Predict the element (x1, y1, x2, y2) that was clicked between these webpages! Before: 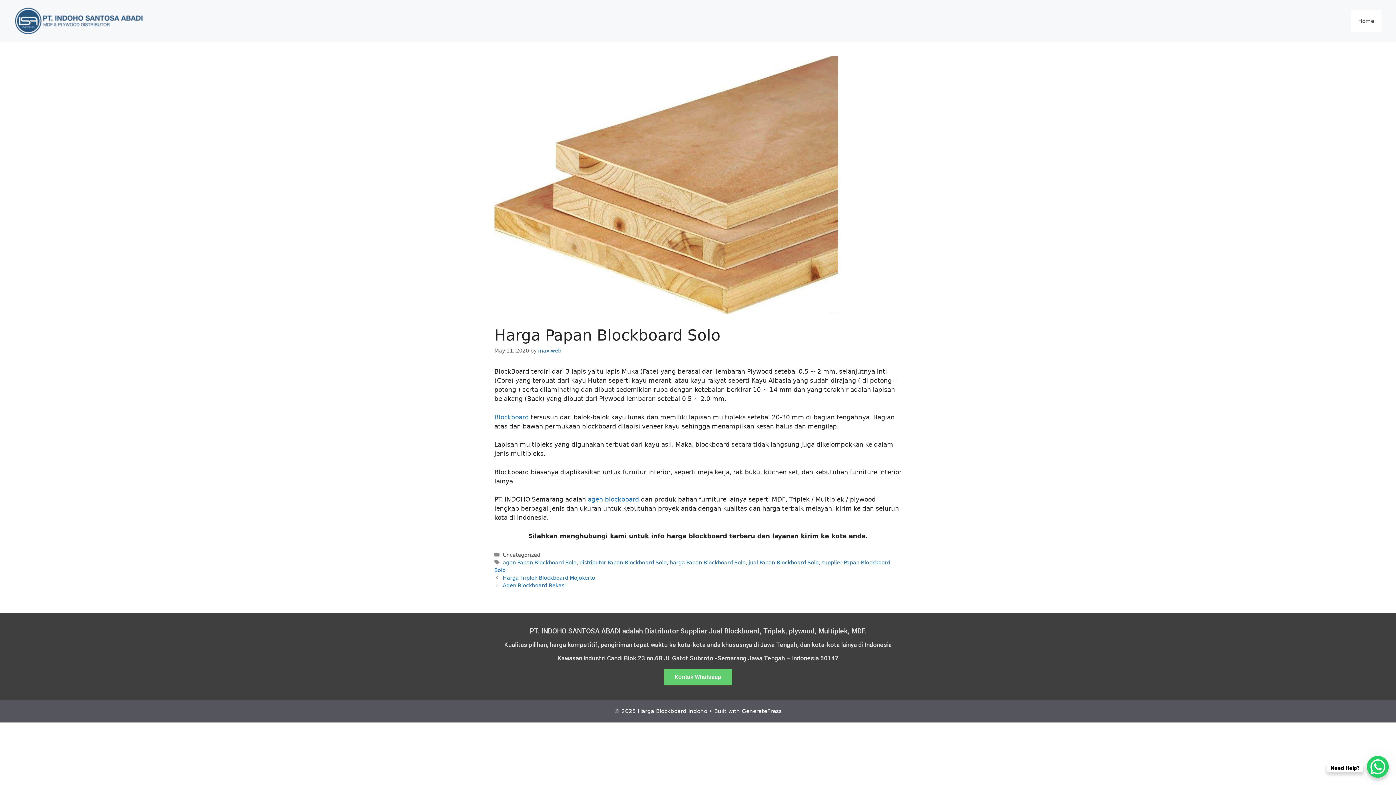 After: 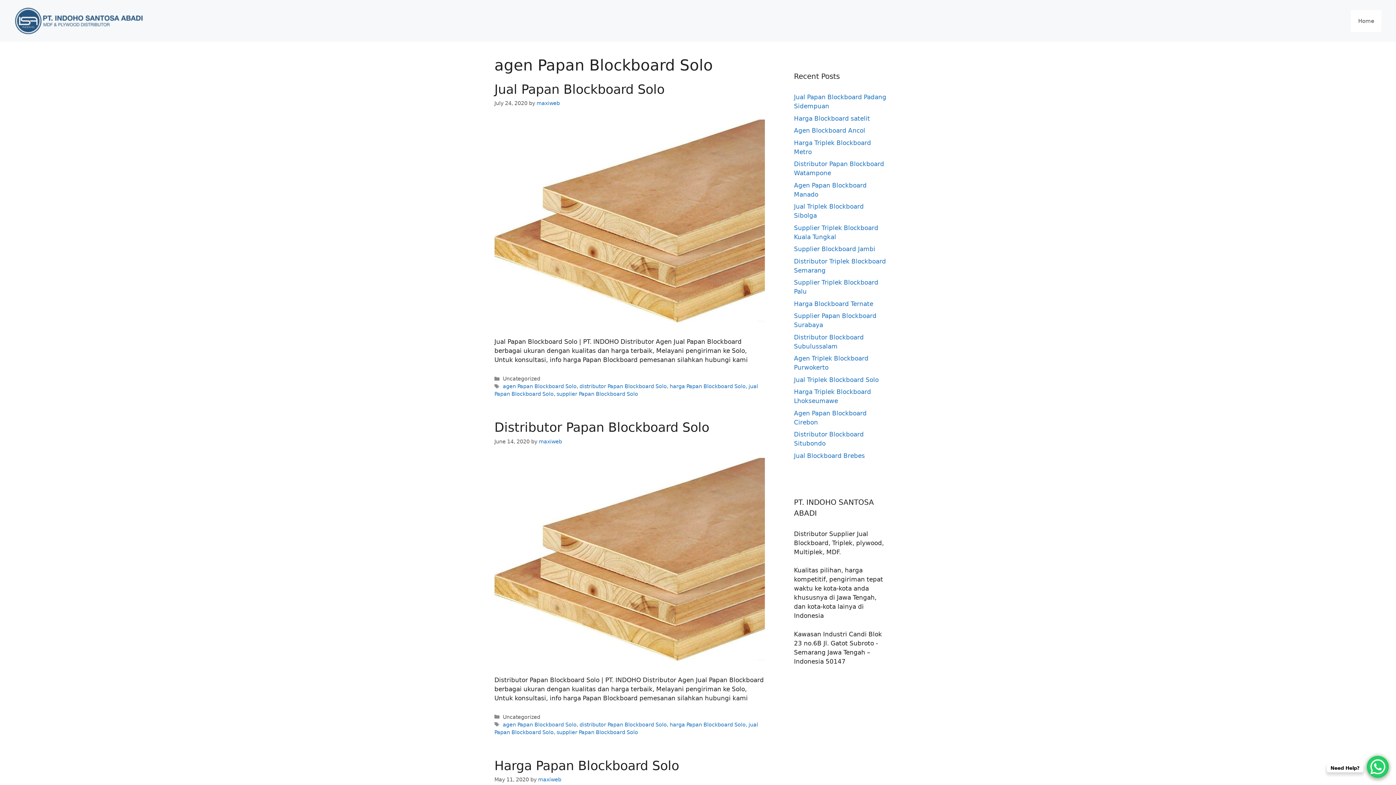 Action: bbox: (502, 559, 576, 565) label: agen Papan Blockboard Solo